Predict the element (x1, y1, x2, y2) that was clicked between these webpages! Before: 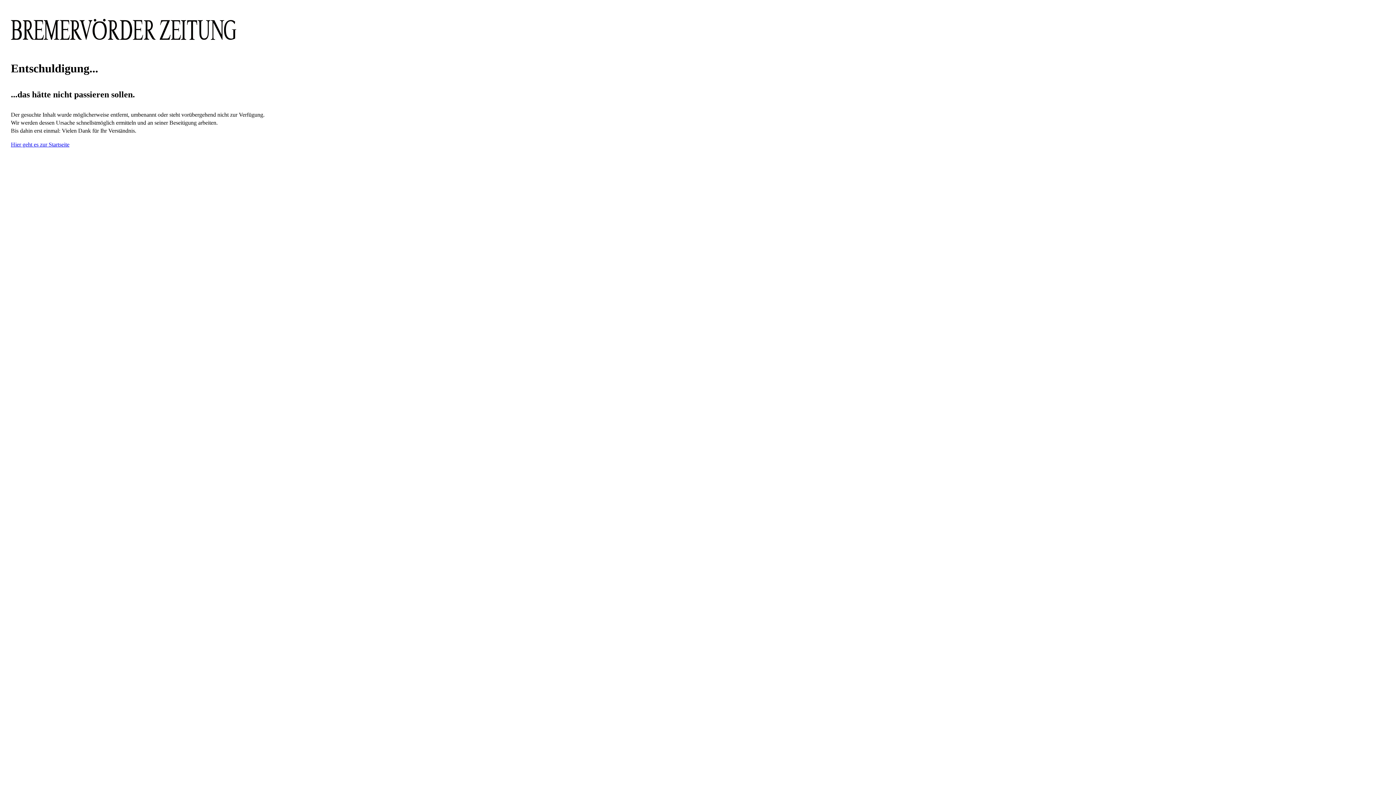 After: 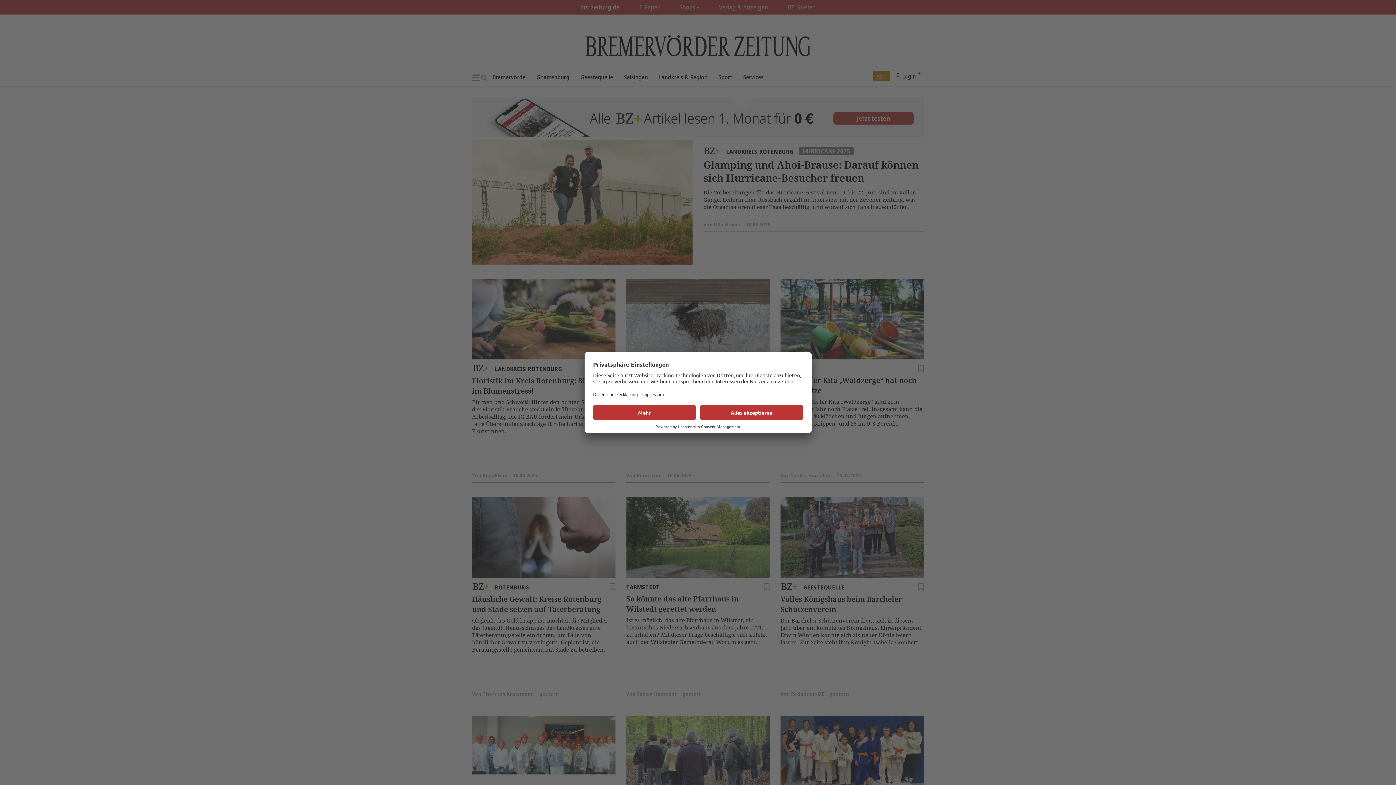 Action: bbox: (10, 44, 236, 50)